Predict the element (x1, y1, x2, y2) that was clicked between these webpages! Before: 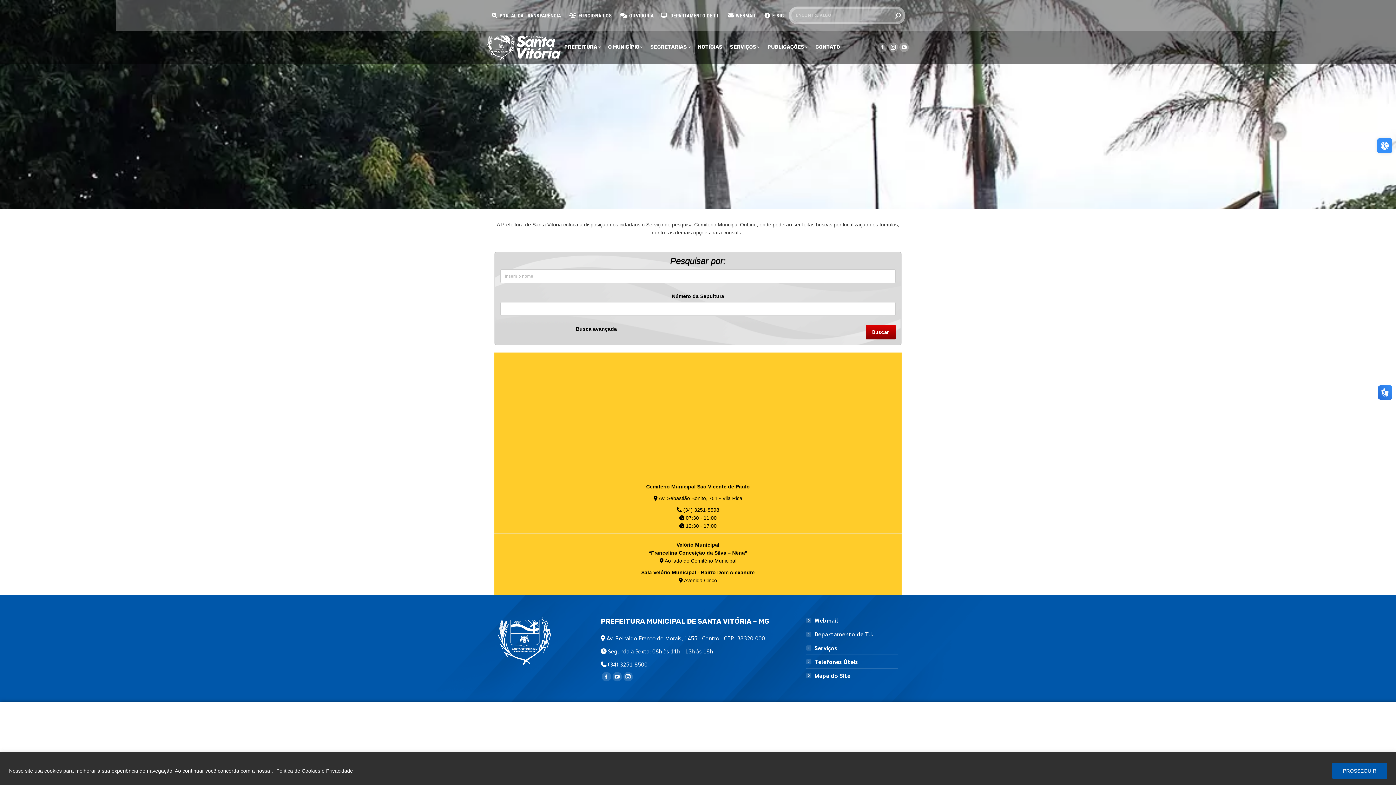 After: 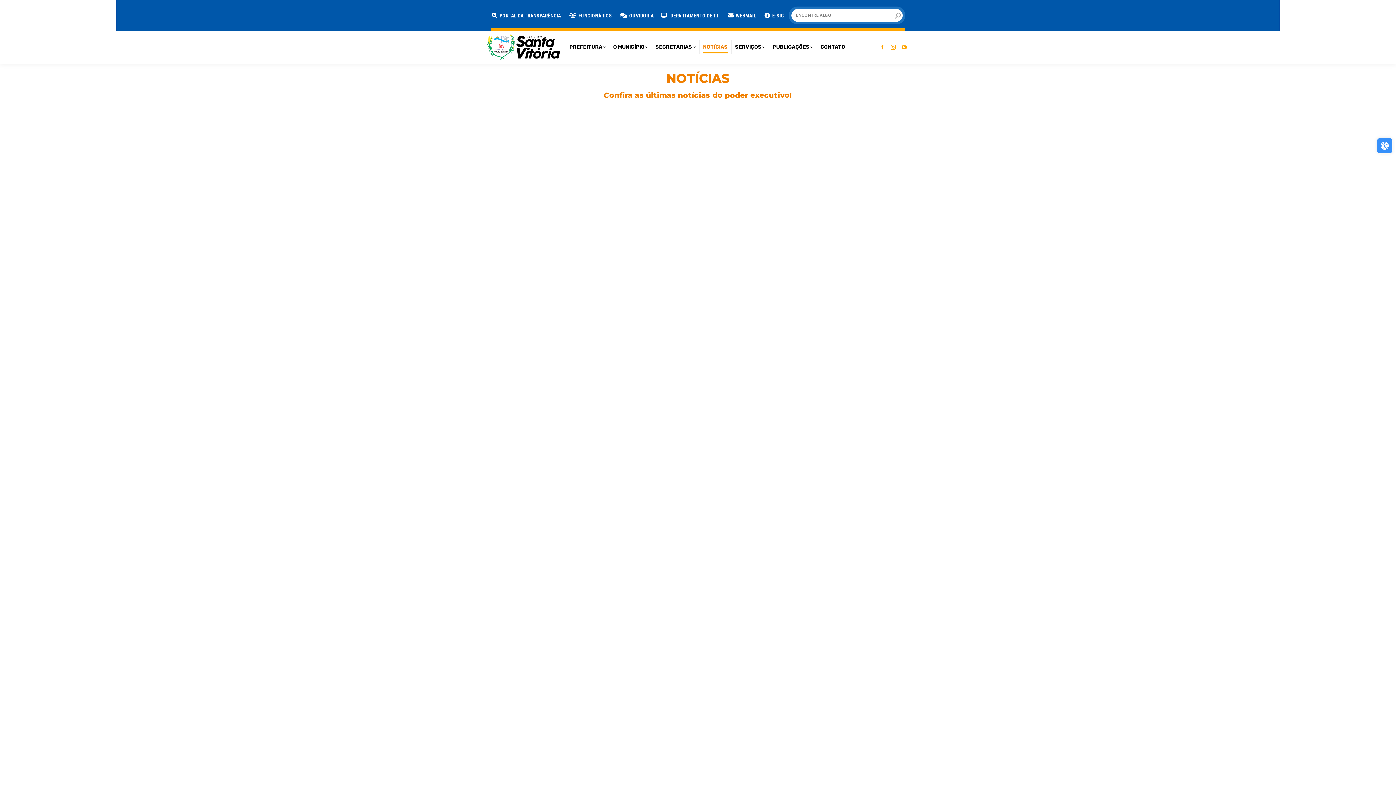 Action: label: NOTÍCIAS bbox: (696, 42, 724, 52)